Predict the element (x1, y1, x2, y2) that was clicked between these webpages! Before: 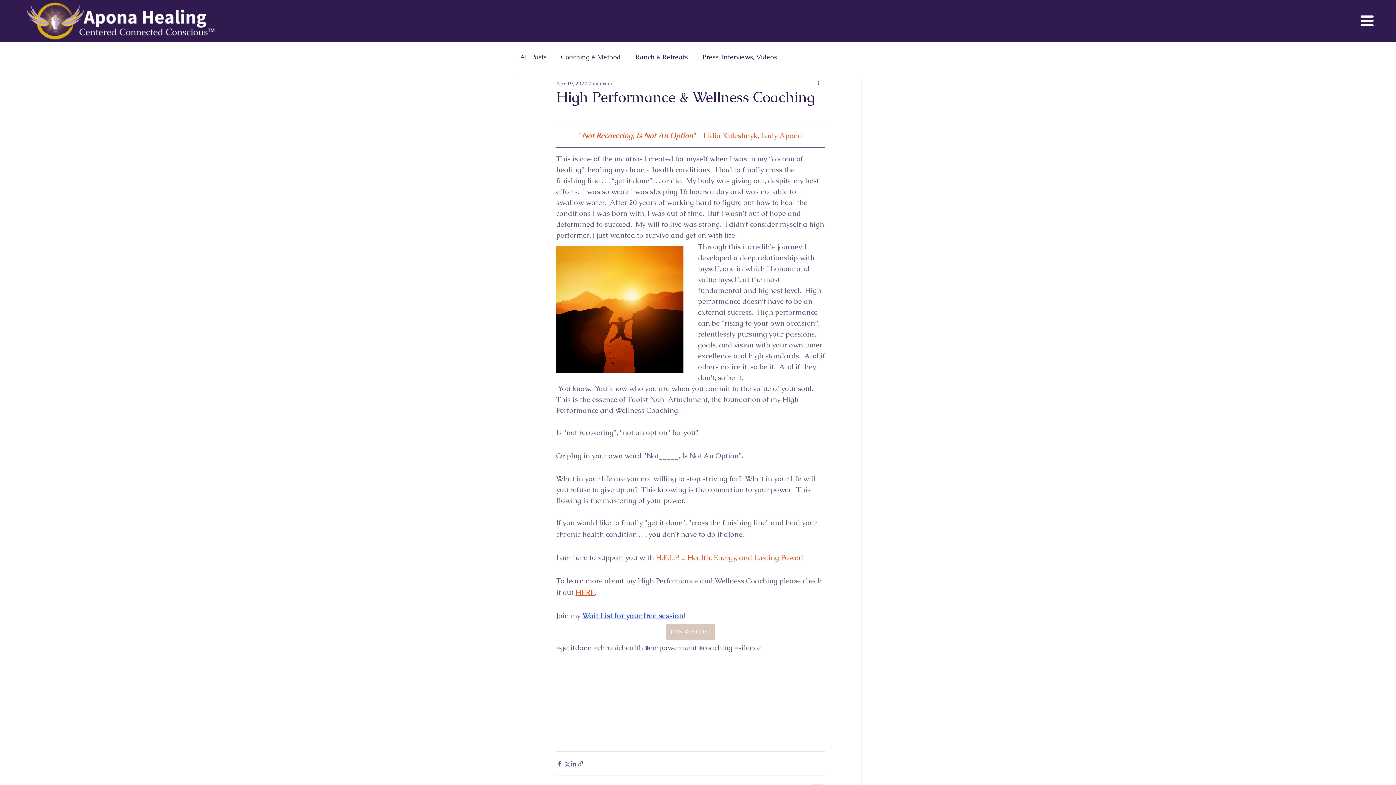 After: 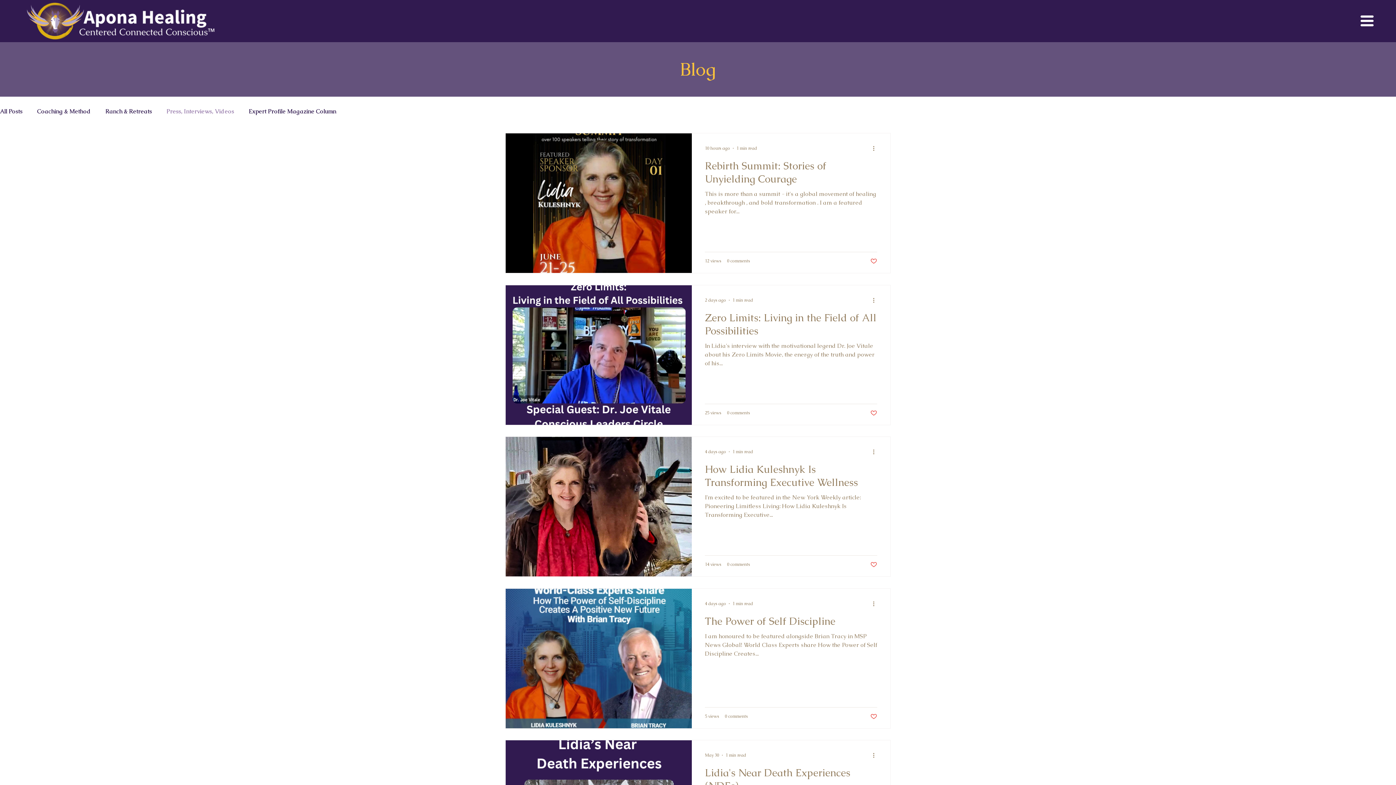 Action: label: Press, Interviews, Videos bbox: (702, 53, 777, 61)